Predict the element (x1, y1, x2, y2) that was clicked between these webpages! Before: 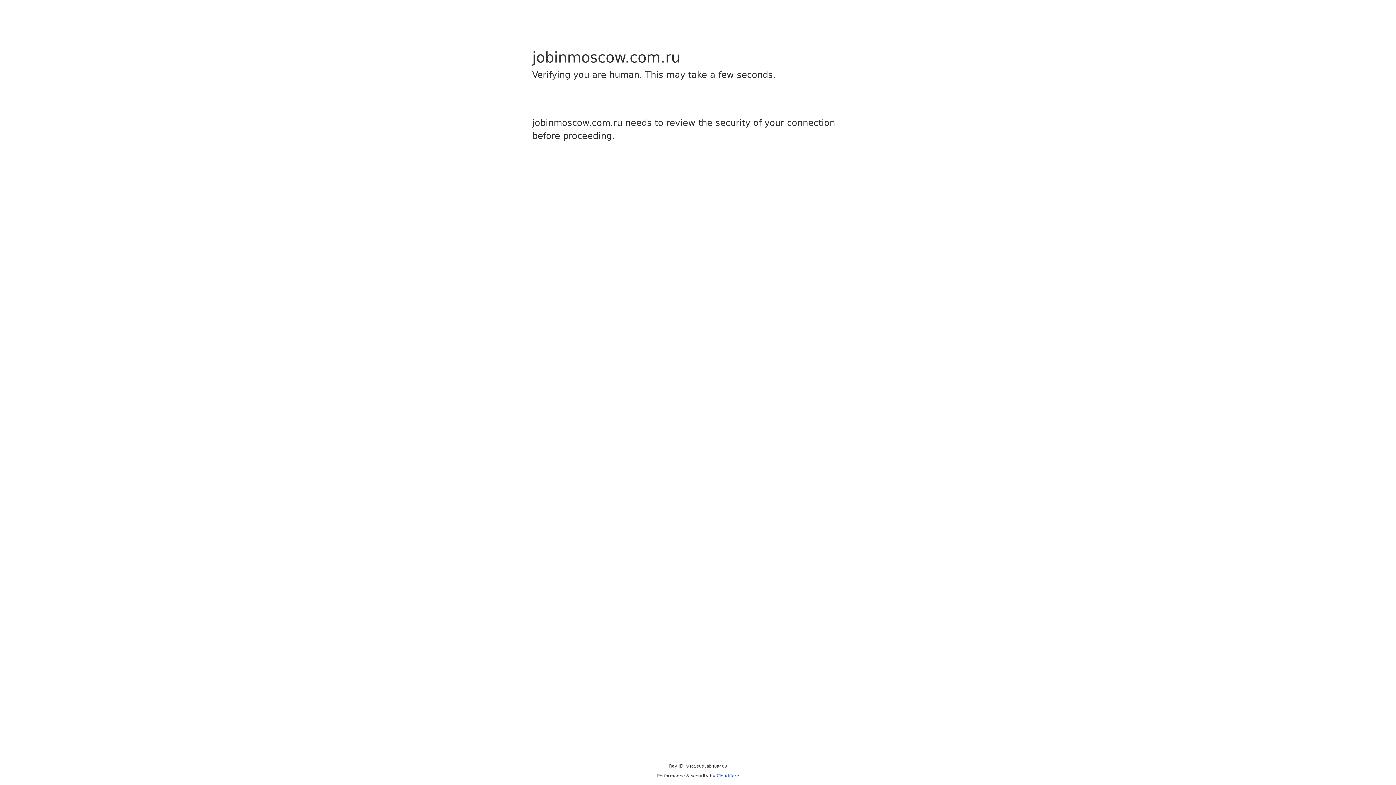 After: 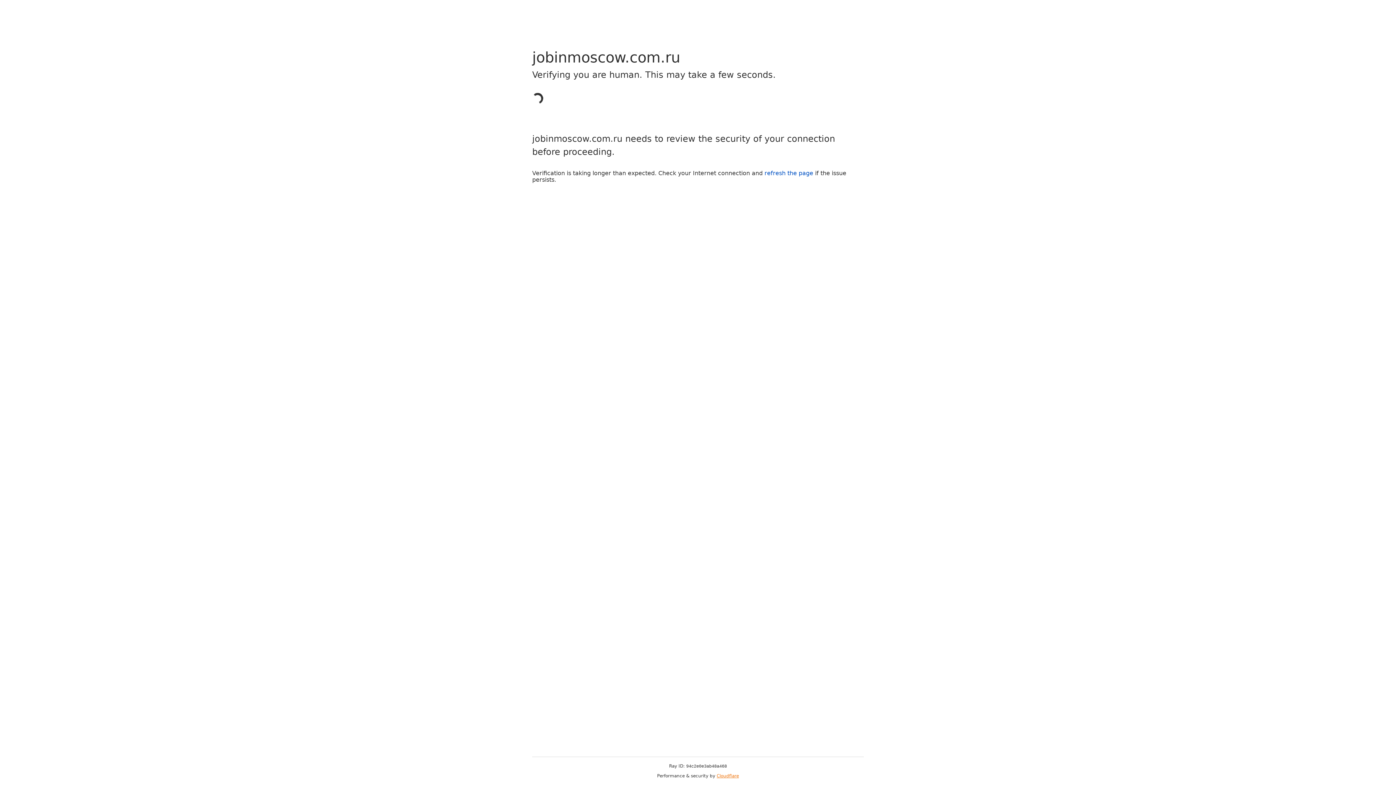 Action: bbox: (716, 773, 739, 778) label: Cloudflare